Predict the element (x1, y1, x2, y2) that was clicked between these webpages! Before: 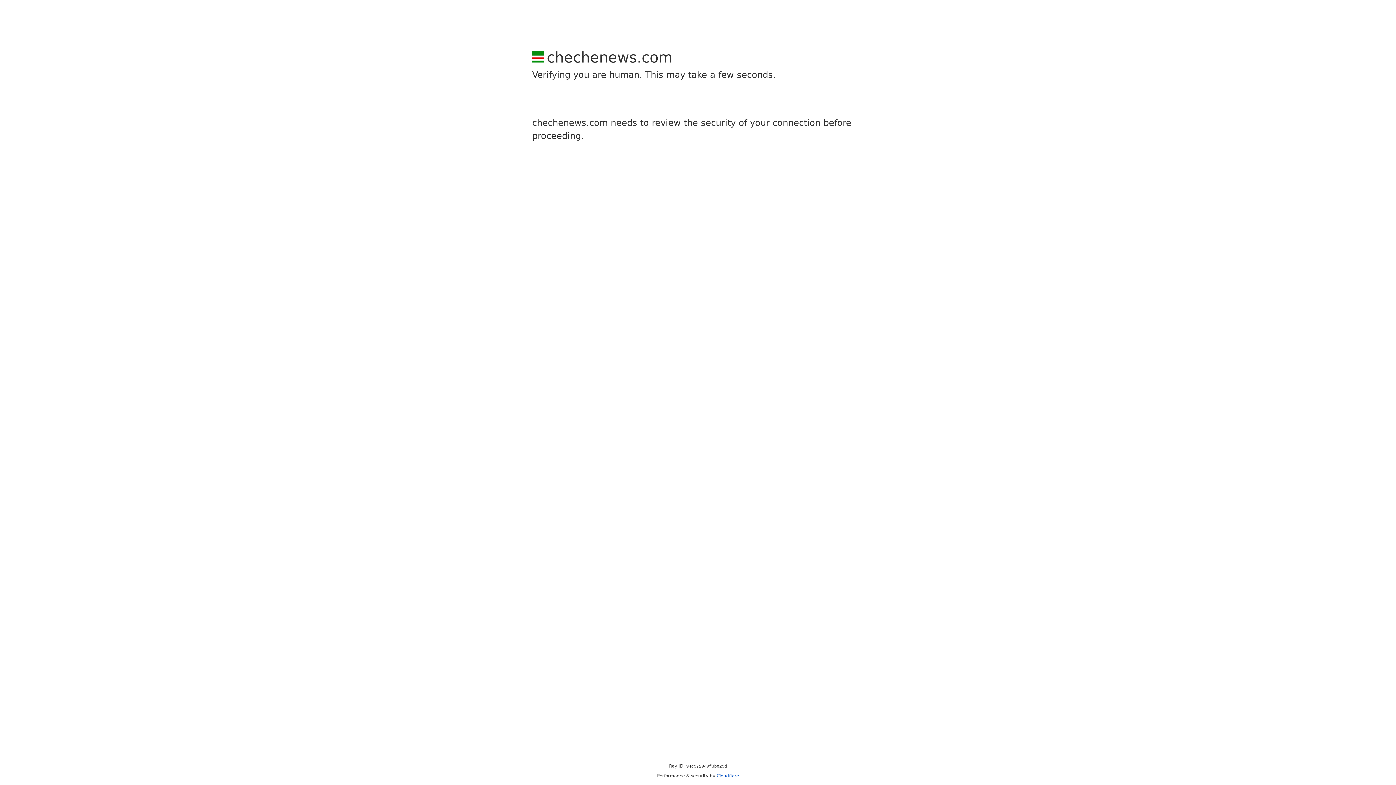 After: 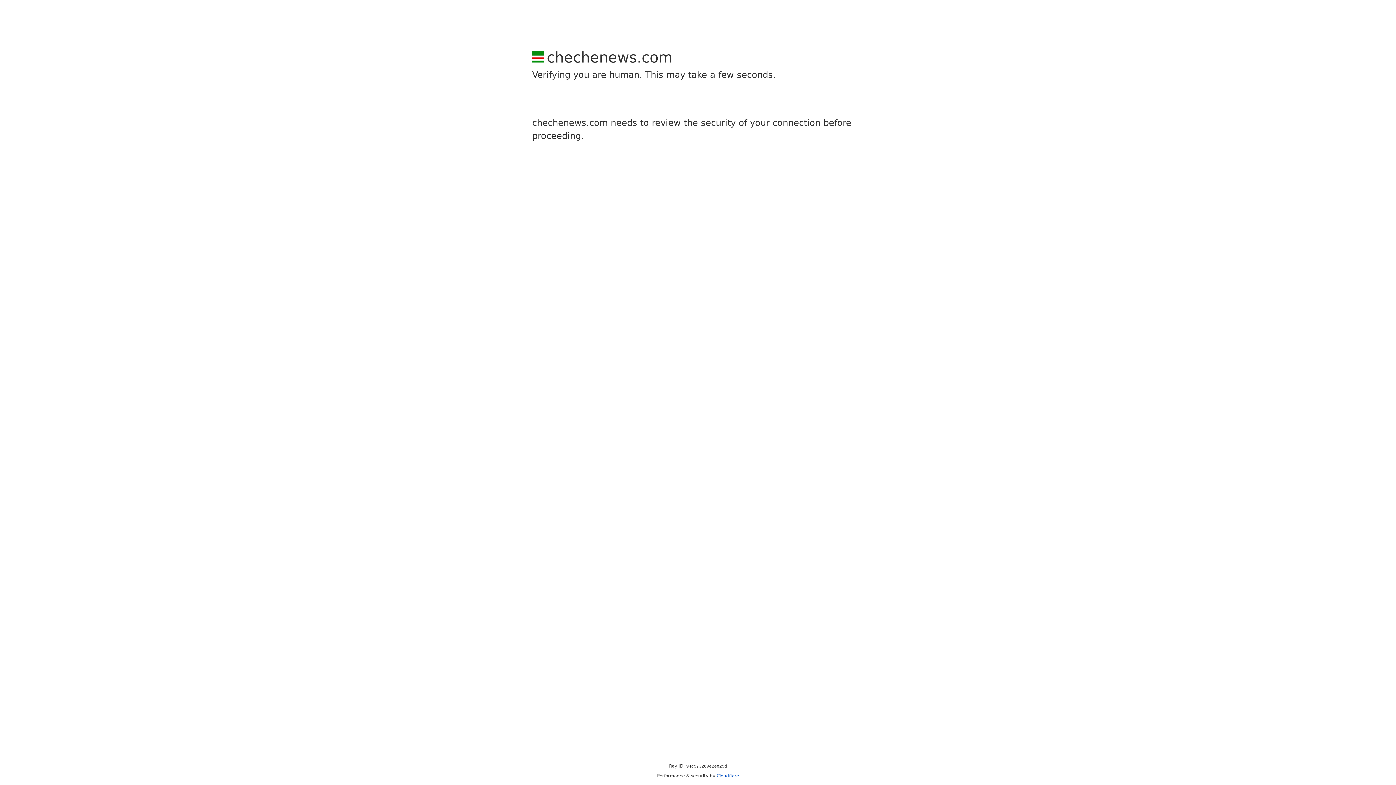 Action: bbox: (716, 773, 739, 778) label: Cloudflare